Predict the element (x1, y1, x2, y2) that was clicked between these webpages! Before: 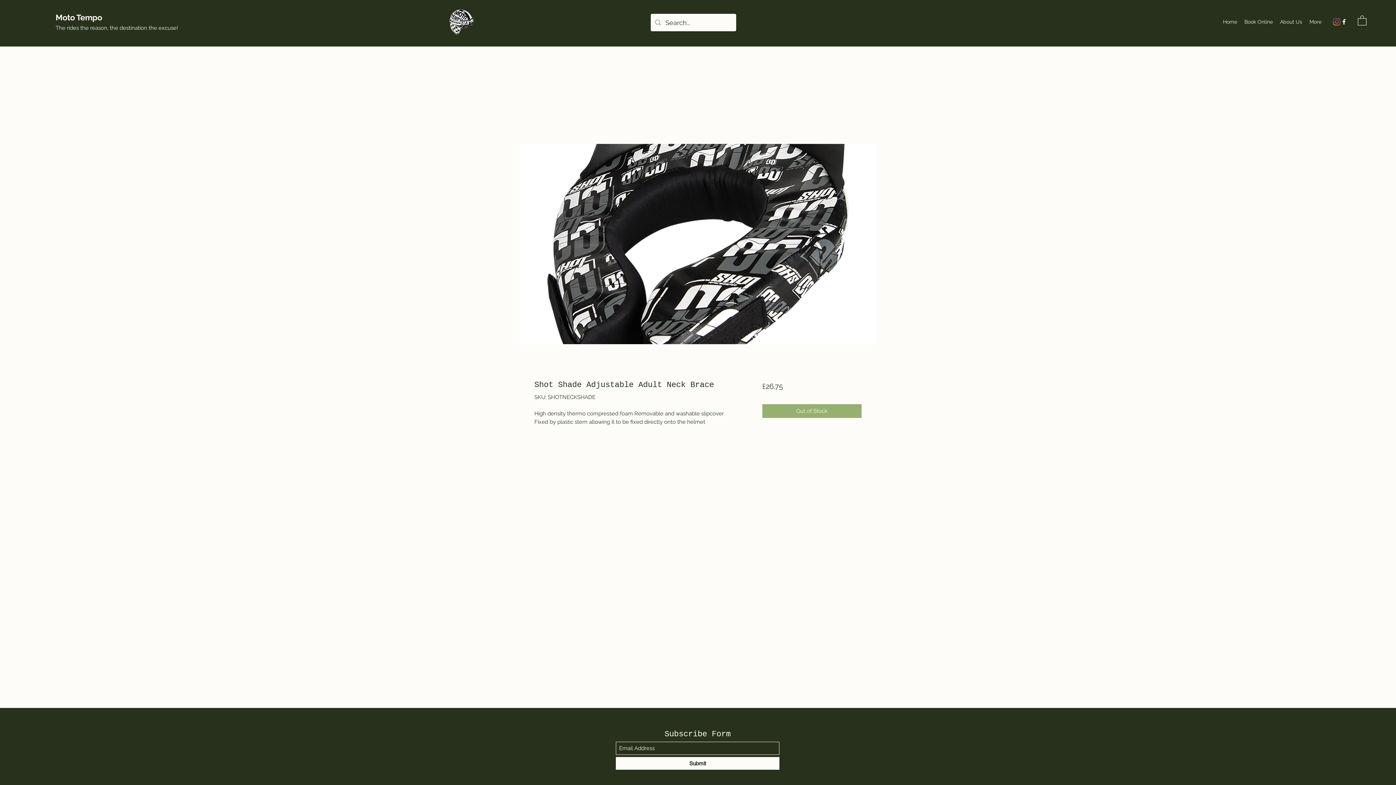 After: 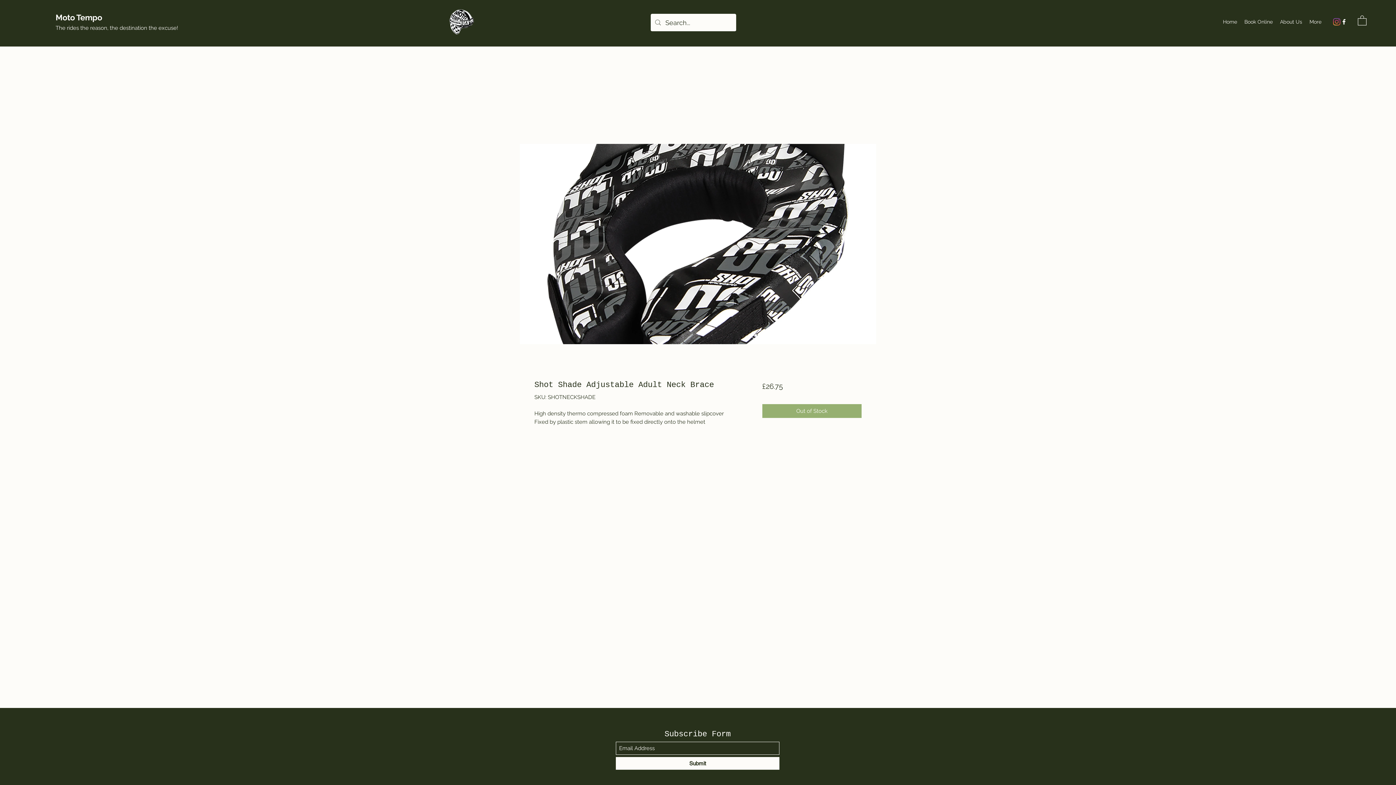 Action: bbox: (1340, 18, 1348, 25) label: Facebook